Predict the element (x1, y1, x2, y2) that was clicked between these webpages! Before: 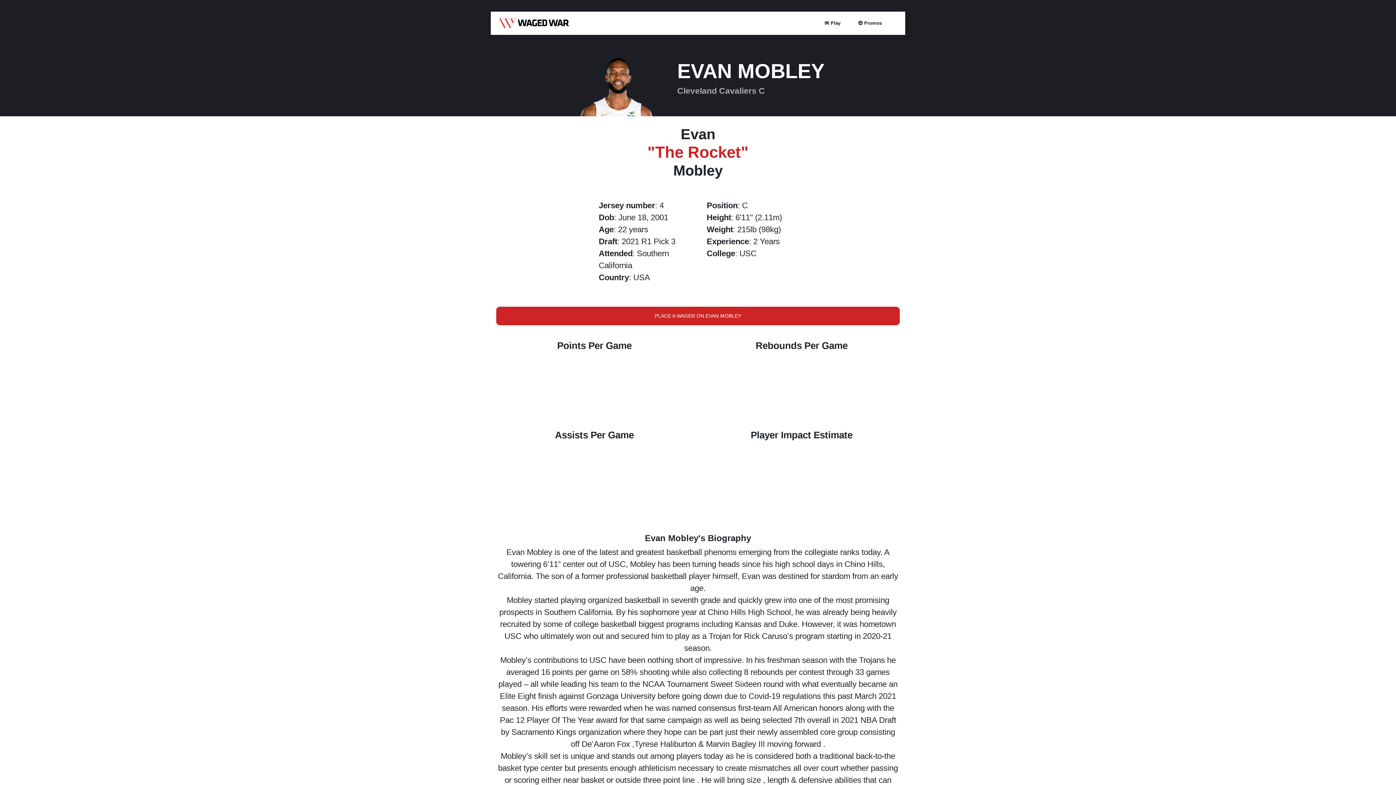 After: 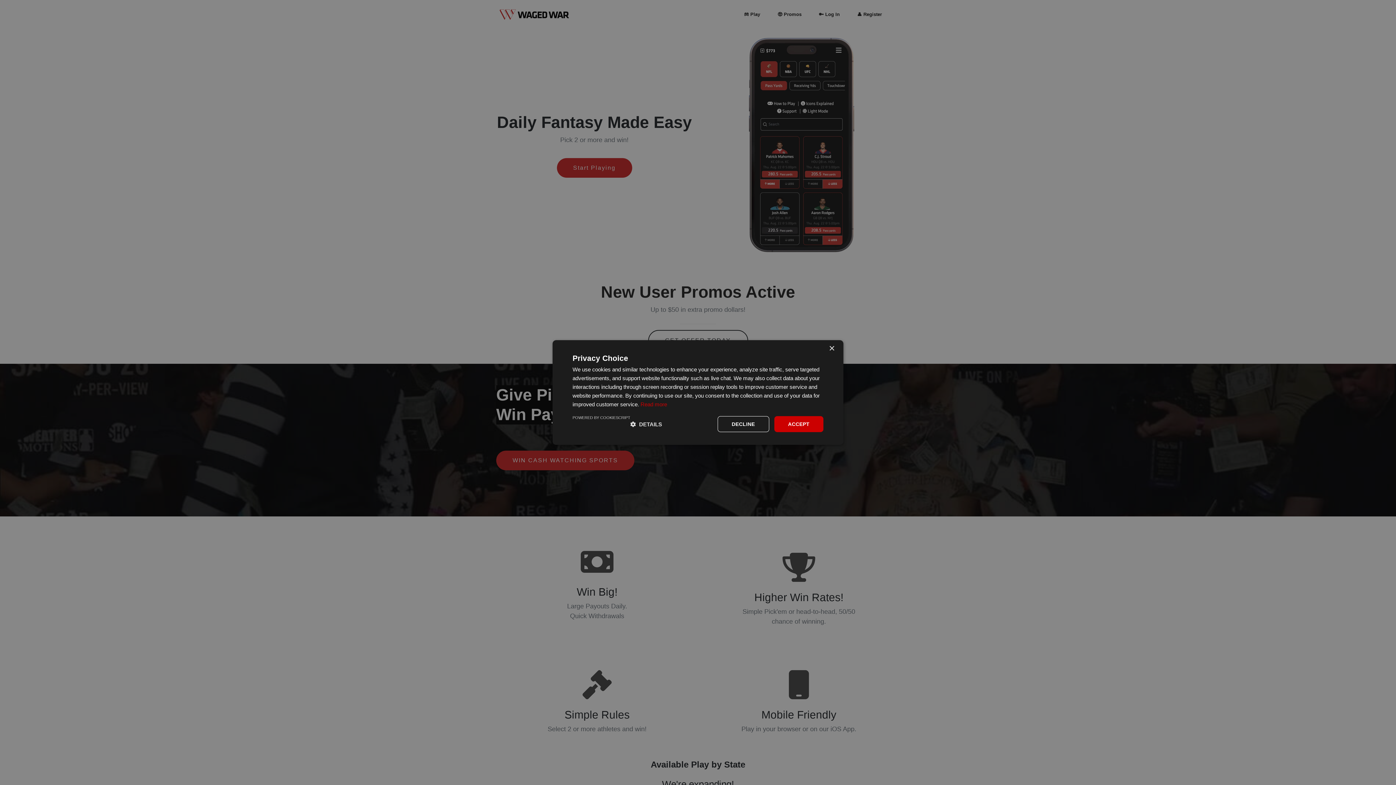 Action: label: Waged War Logo bbox: (499, 16, 570, 30)